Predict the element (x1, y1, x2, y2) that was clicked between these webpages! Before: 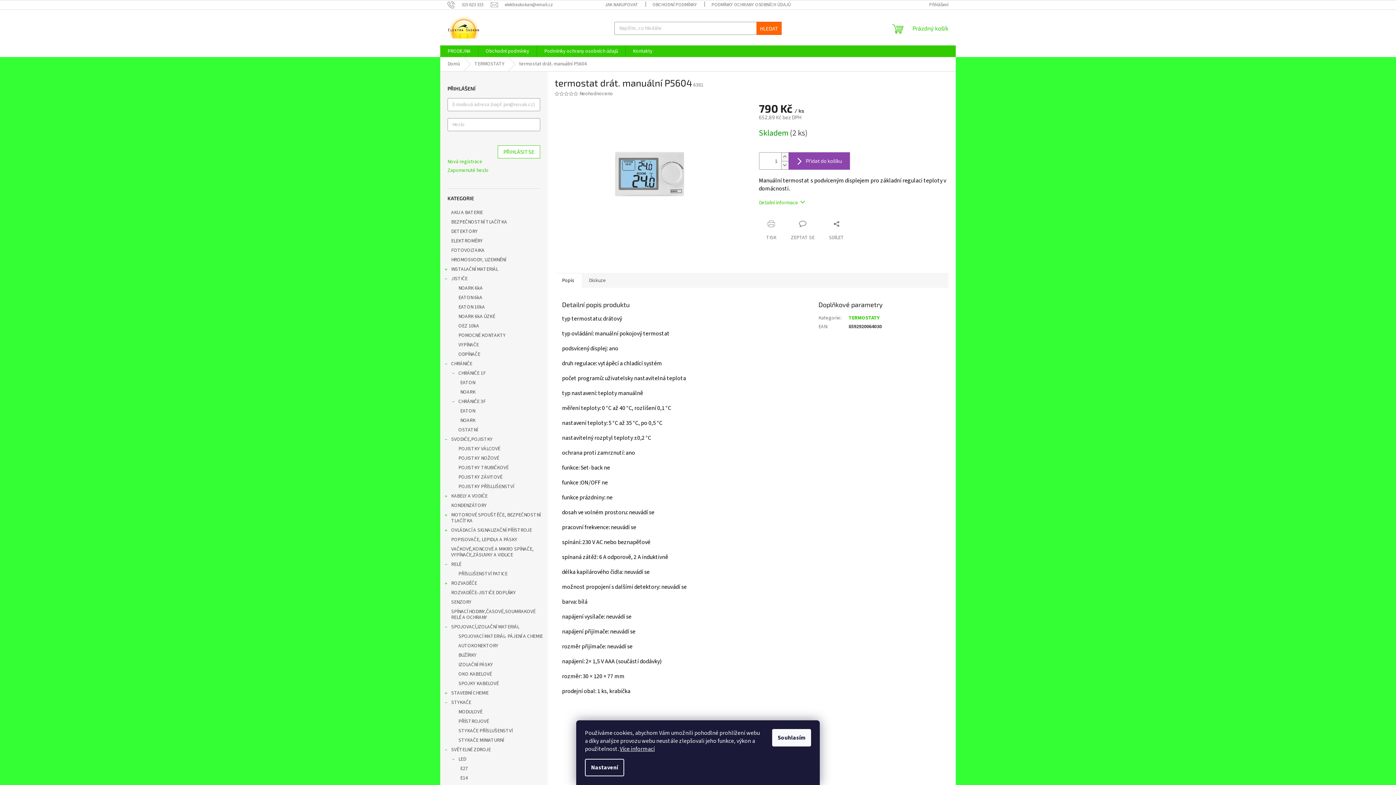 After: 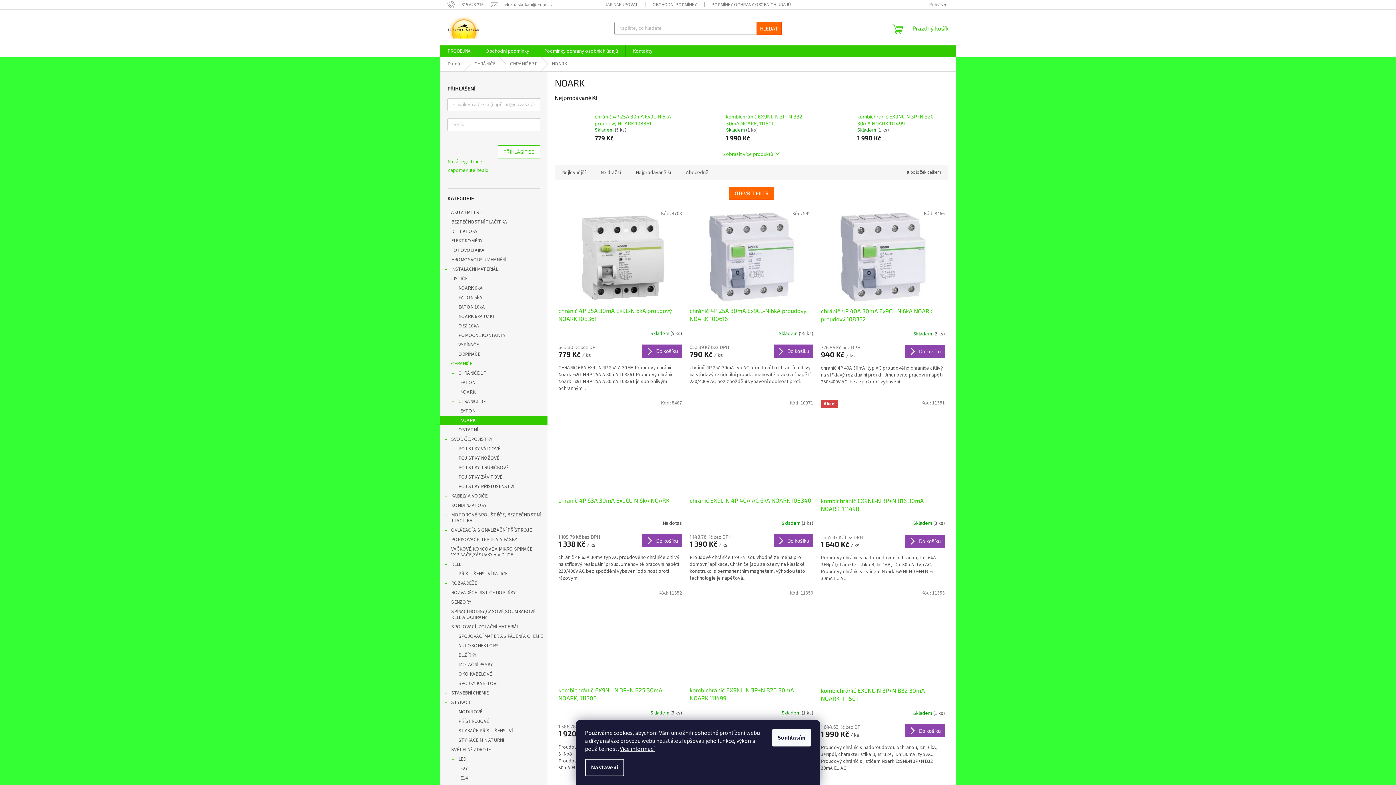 Action: label: NOARK bbox: (440, 416, 547, 425)